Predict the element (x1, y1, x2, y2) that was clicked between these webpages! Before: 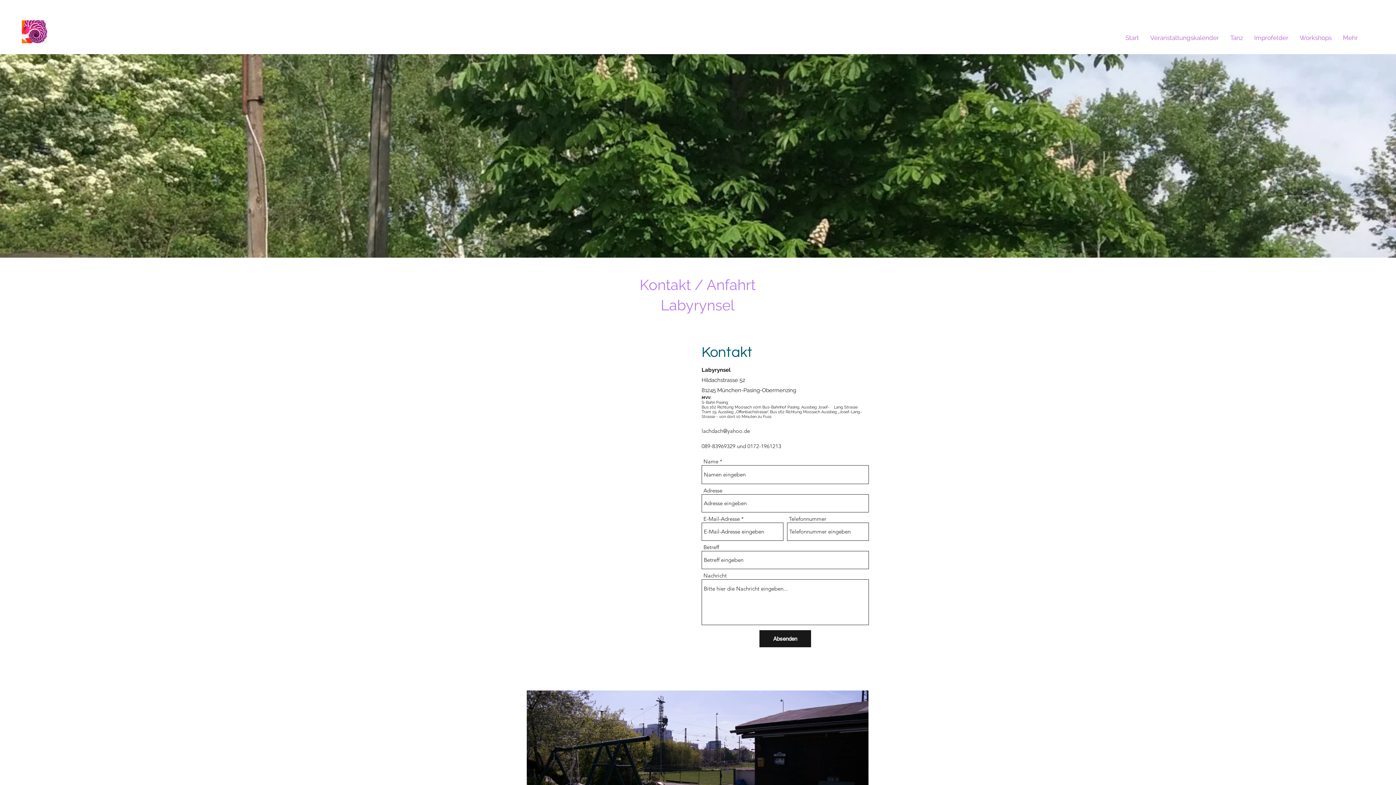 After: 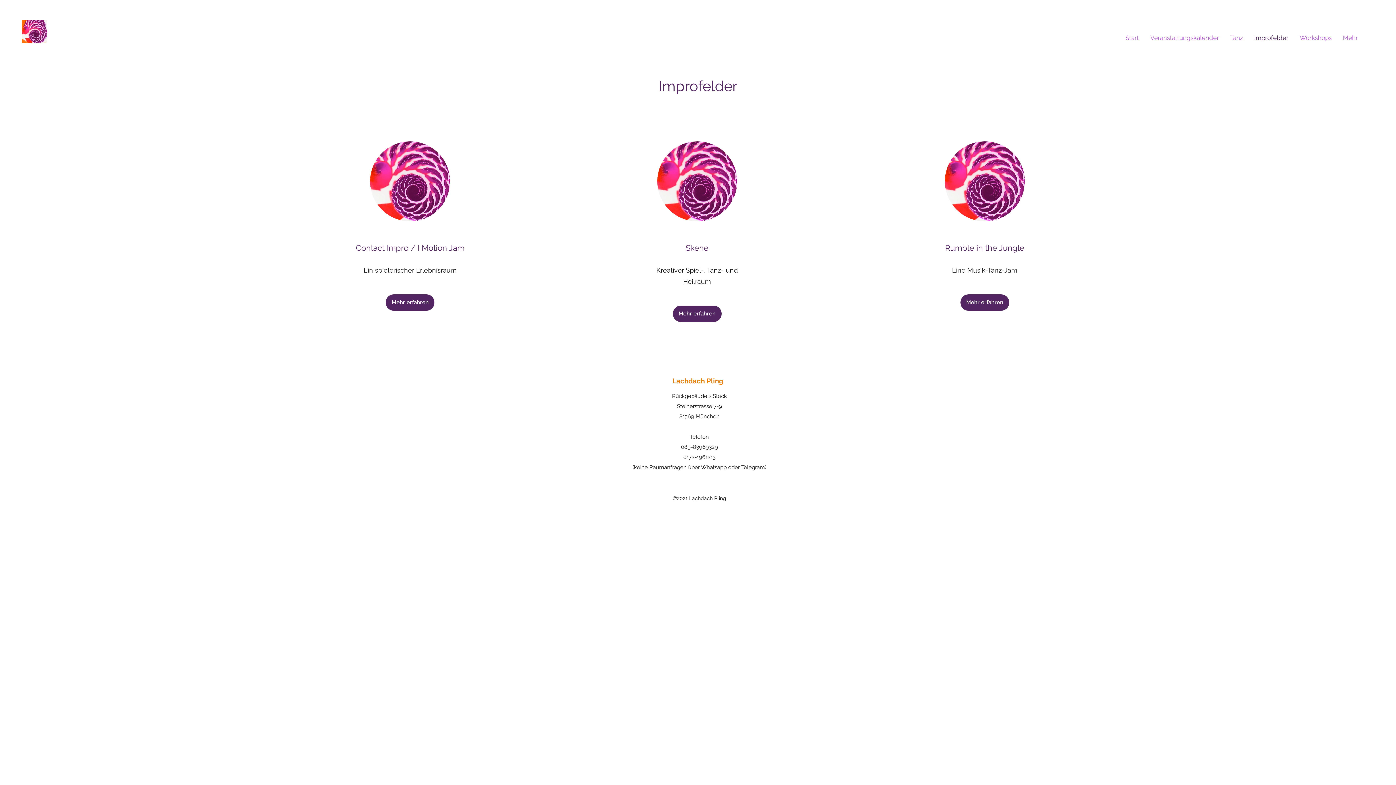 Action: label: Improfelder bbox: (1249, 32, 1294, 43)